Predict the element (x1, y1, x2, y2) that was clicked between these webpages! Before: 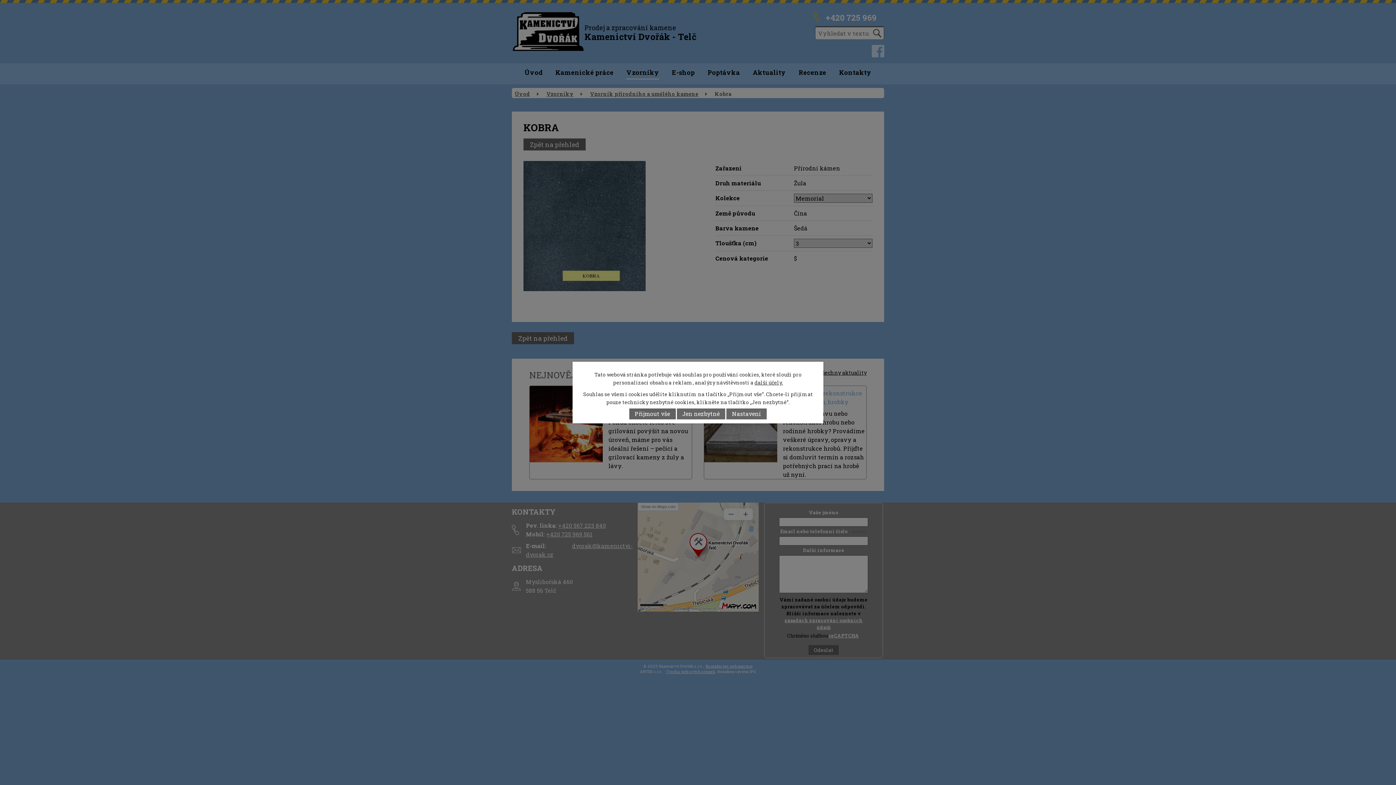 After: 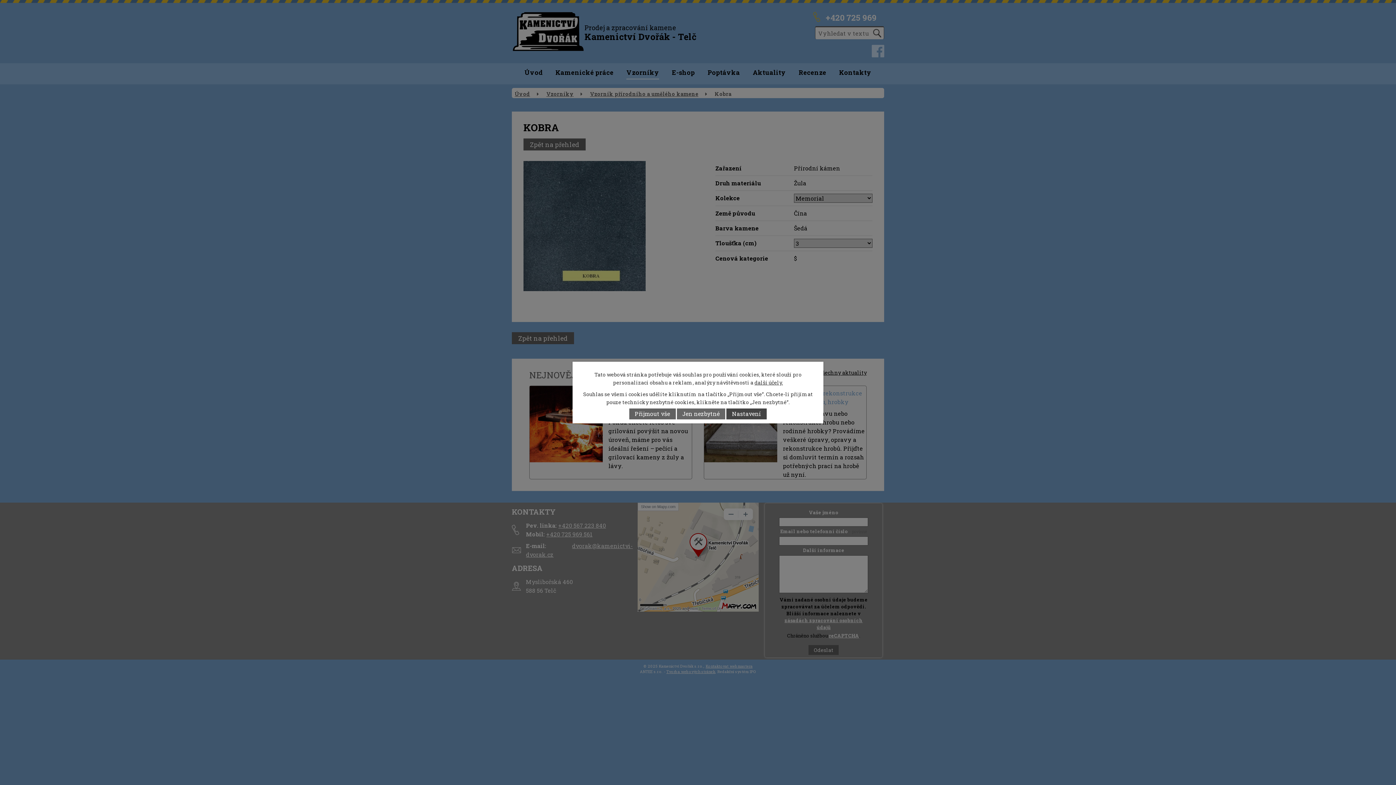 Action: label: Nastavení bbox: (726, 408, 766, 419)